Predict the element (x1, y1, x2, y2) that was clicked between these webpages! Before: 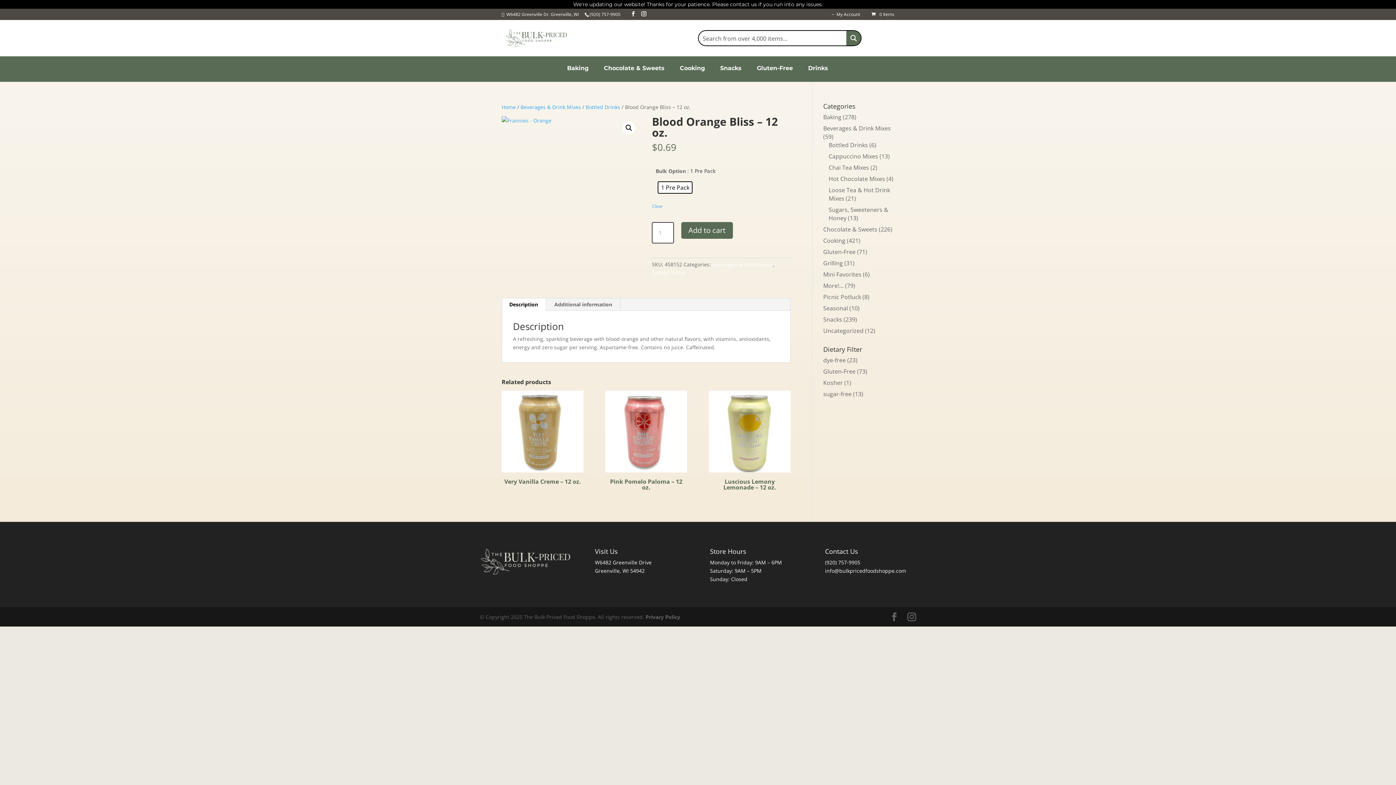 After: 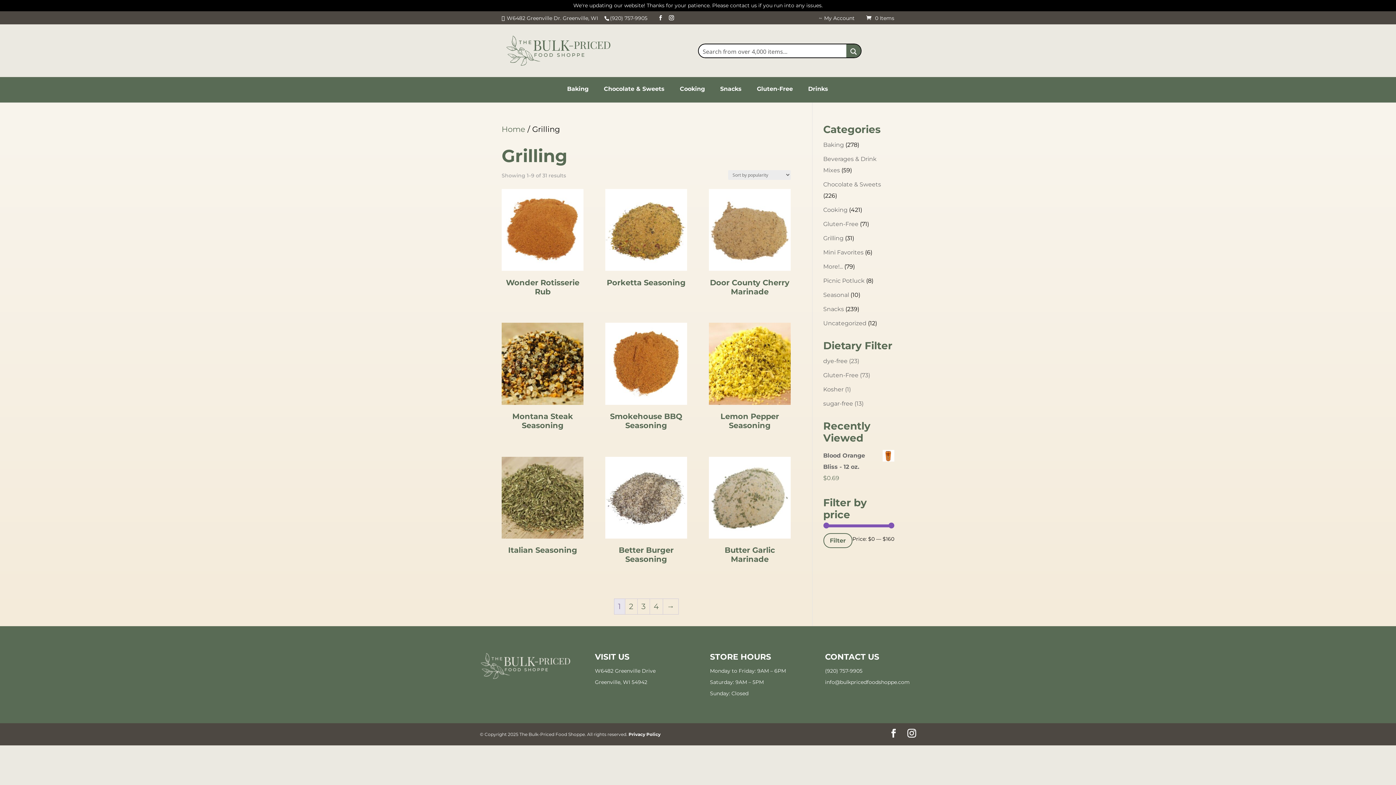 Action: bbox: (823, 259, 843, 267) label: Grilling